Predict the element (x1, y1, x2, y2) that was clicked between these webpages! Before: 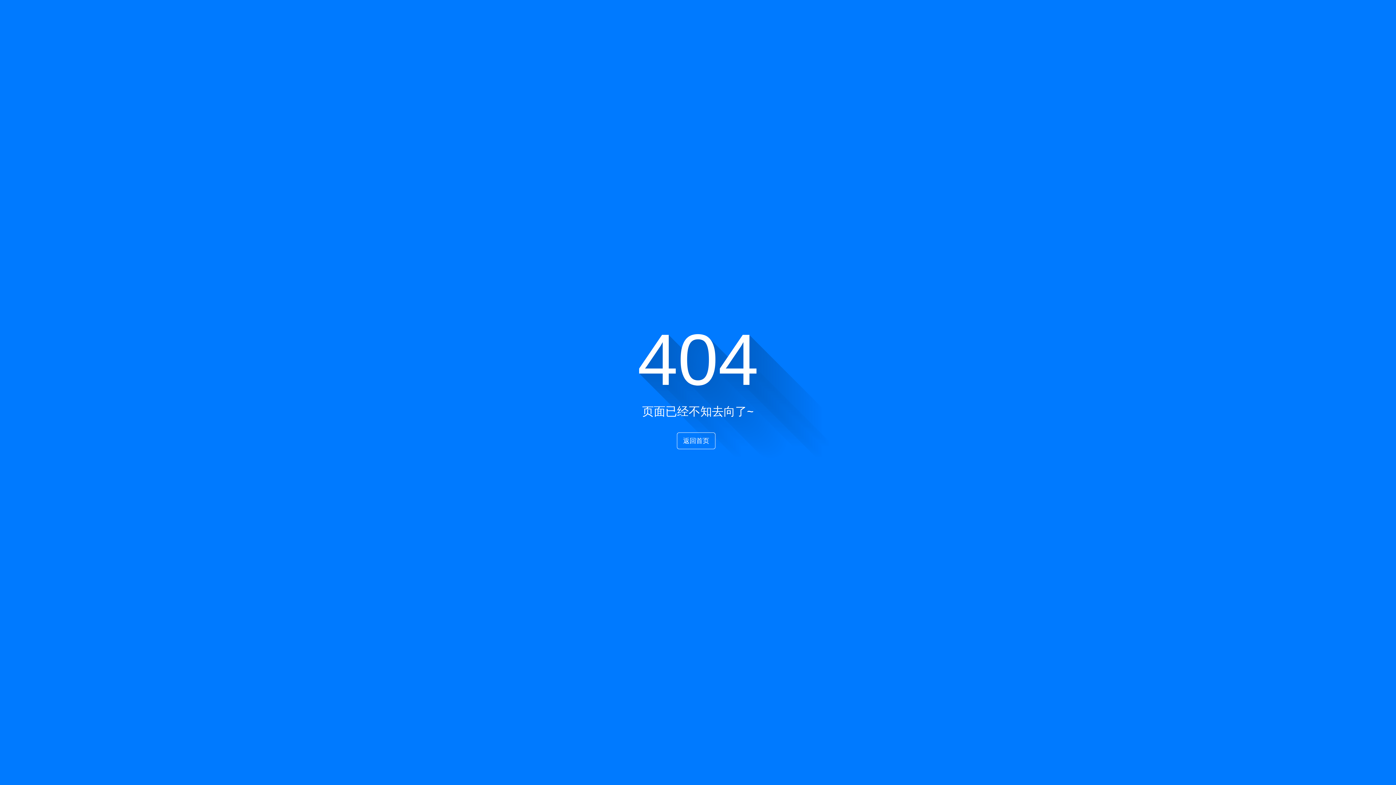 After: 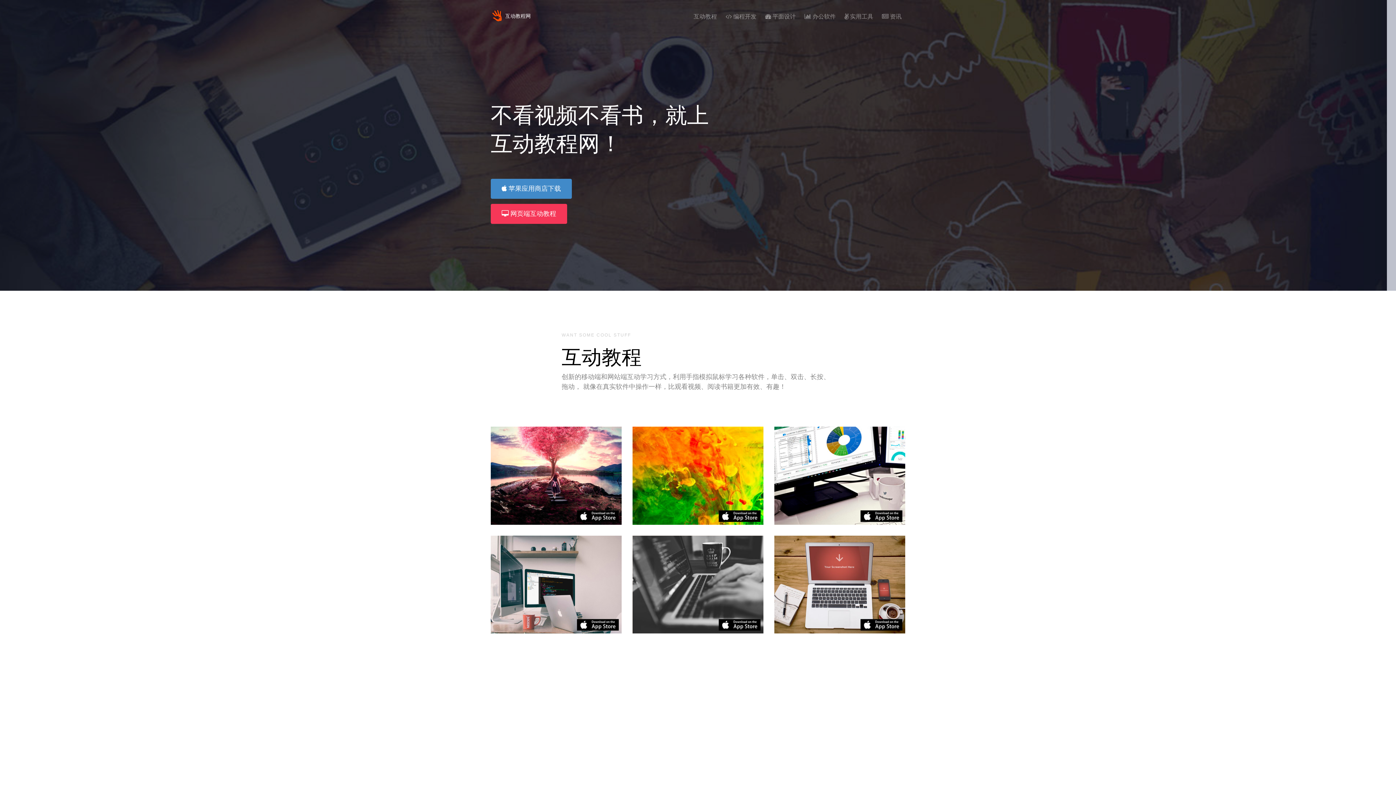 Action: label: 返回首页 bbox: (677, 432, 715, 449)